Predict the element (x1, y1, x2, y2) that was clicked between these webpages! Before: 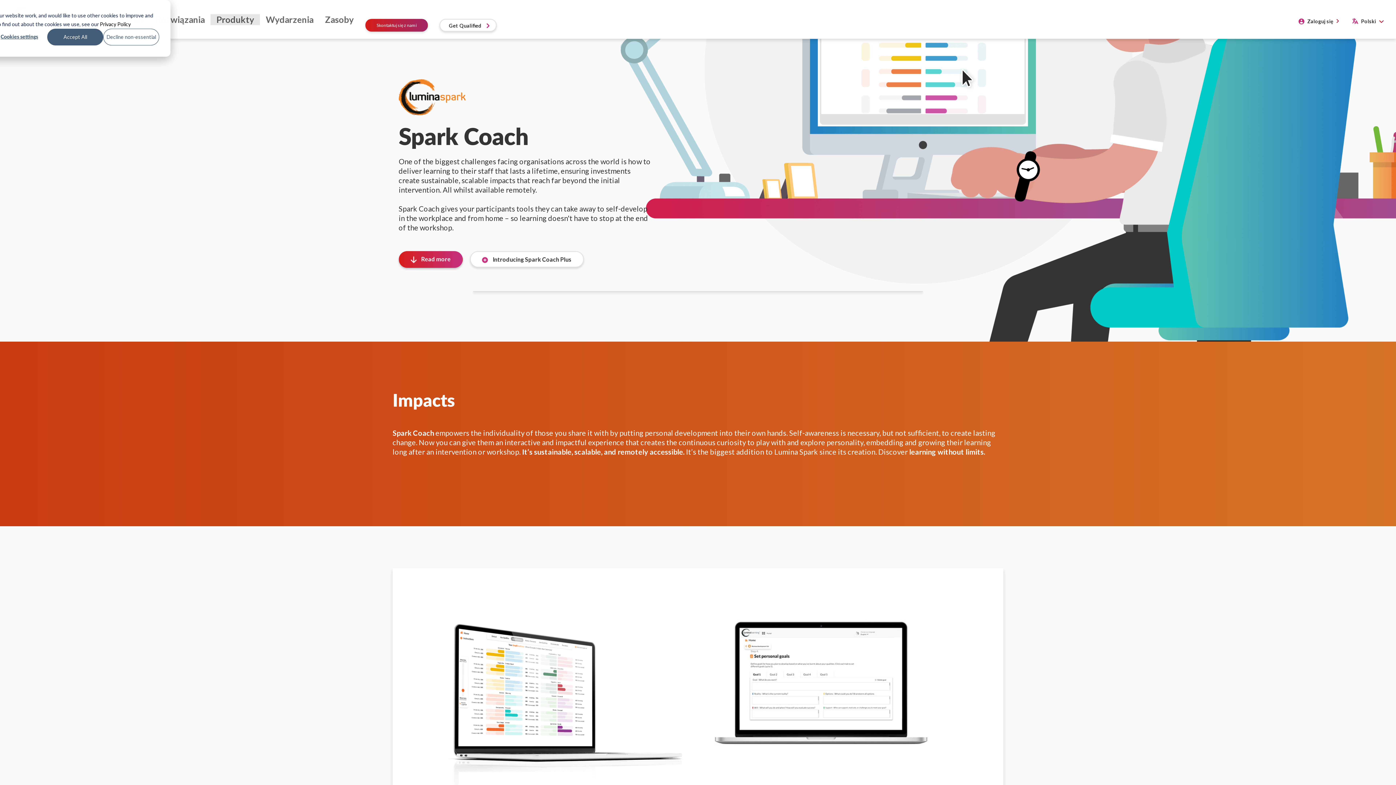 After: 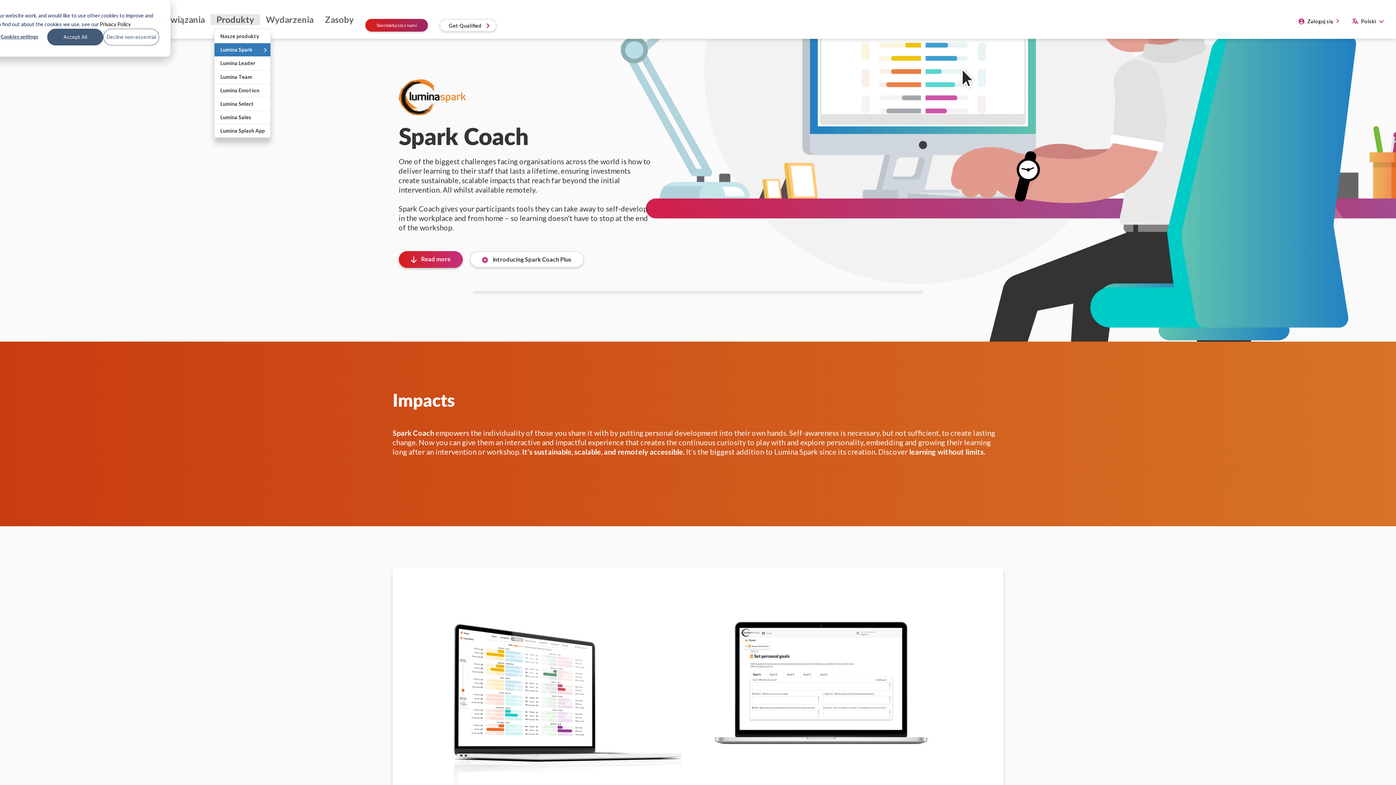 Action: bbox: (210, 14, 260, 25) label: Produkty